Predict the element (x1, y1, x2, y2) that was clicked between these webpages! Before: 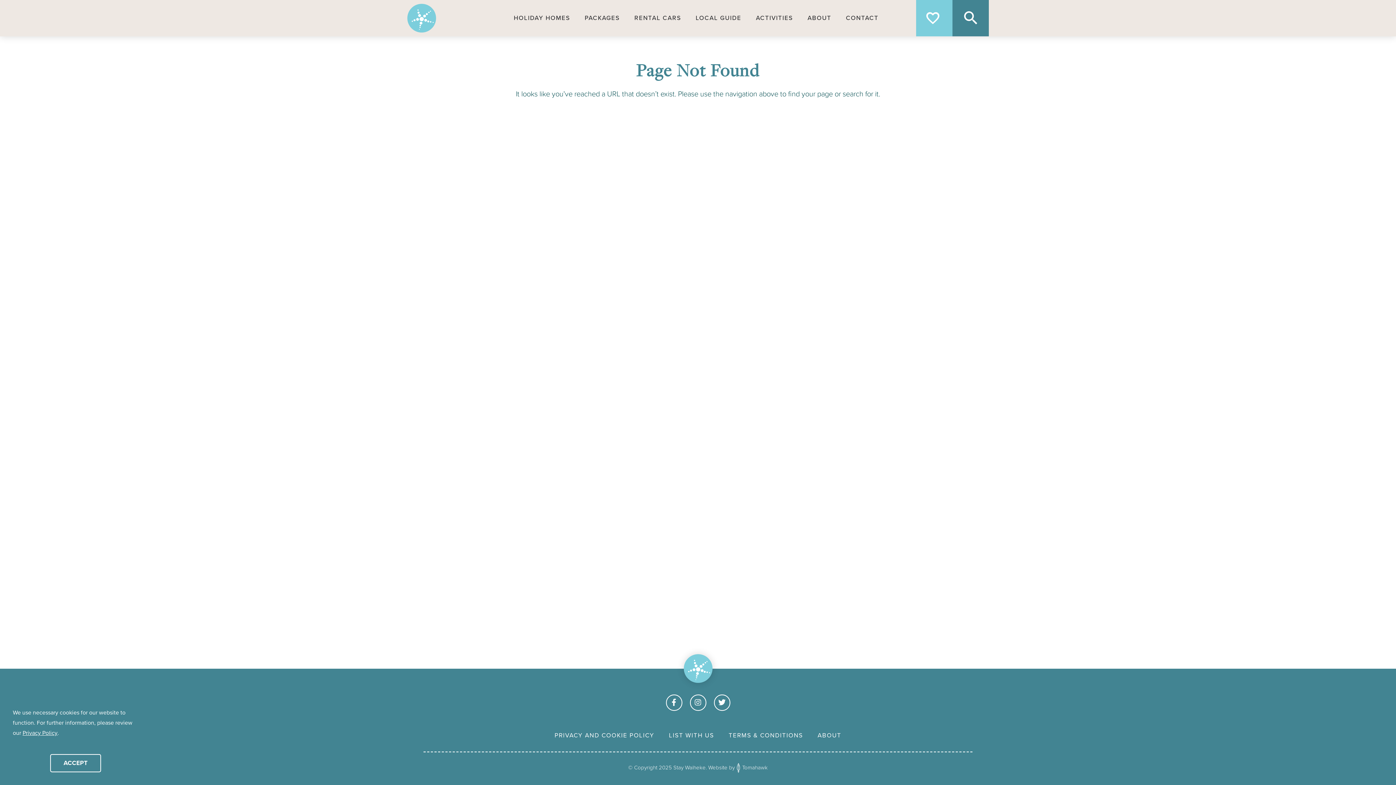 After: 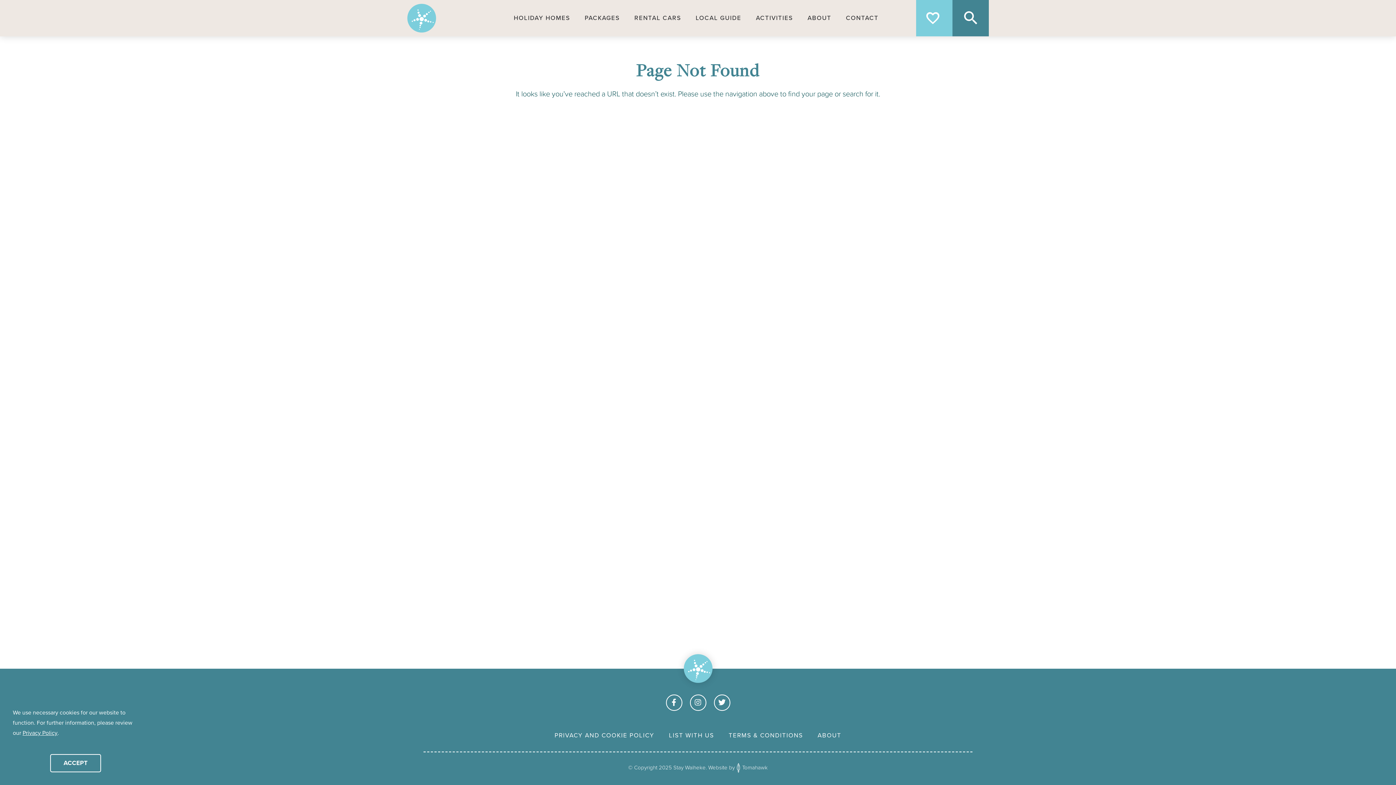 Action: bbox: (12, 743, 15, 745) label: learn more about cookies